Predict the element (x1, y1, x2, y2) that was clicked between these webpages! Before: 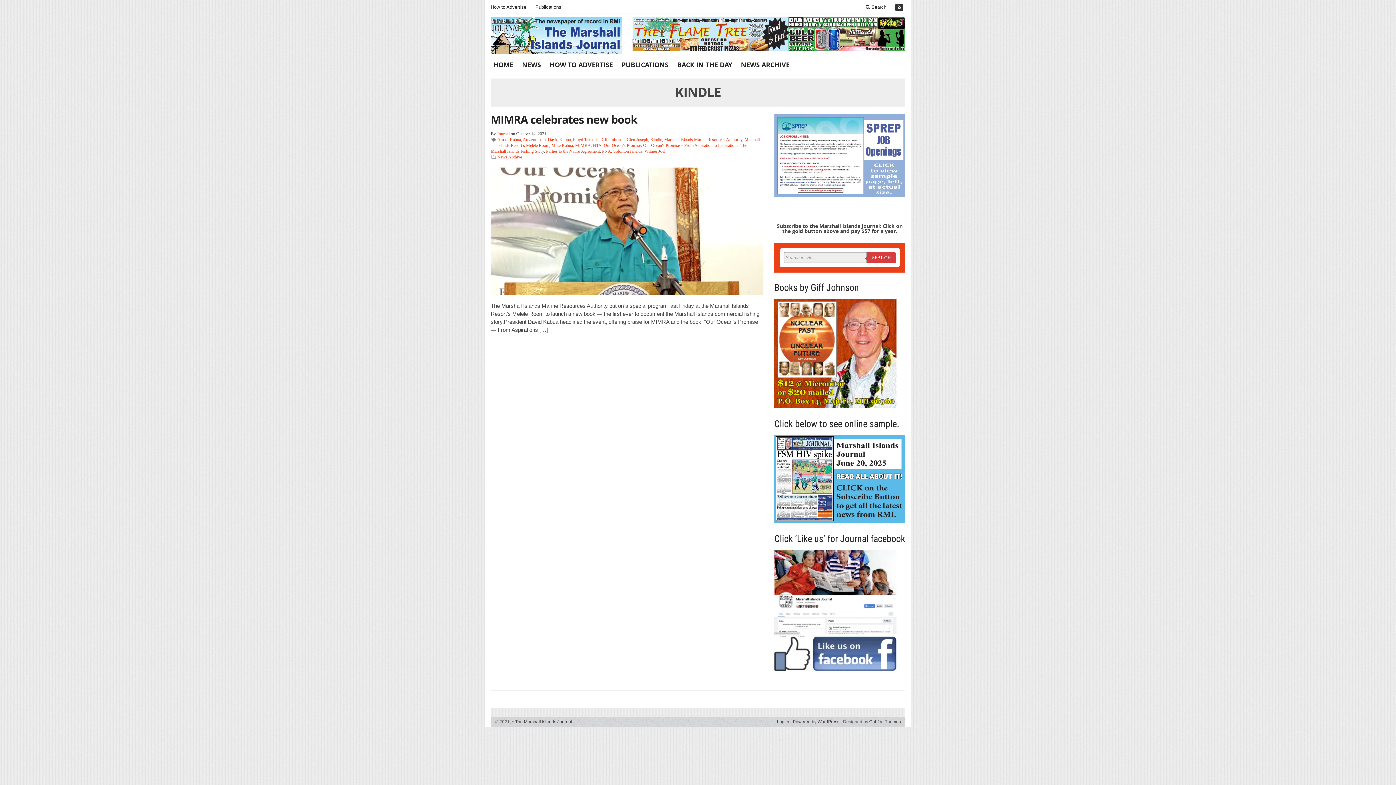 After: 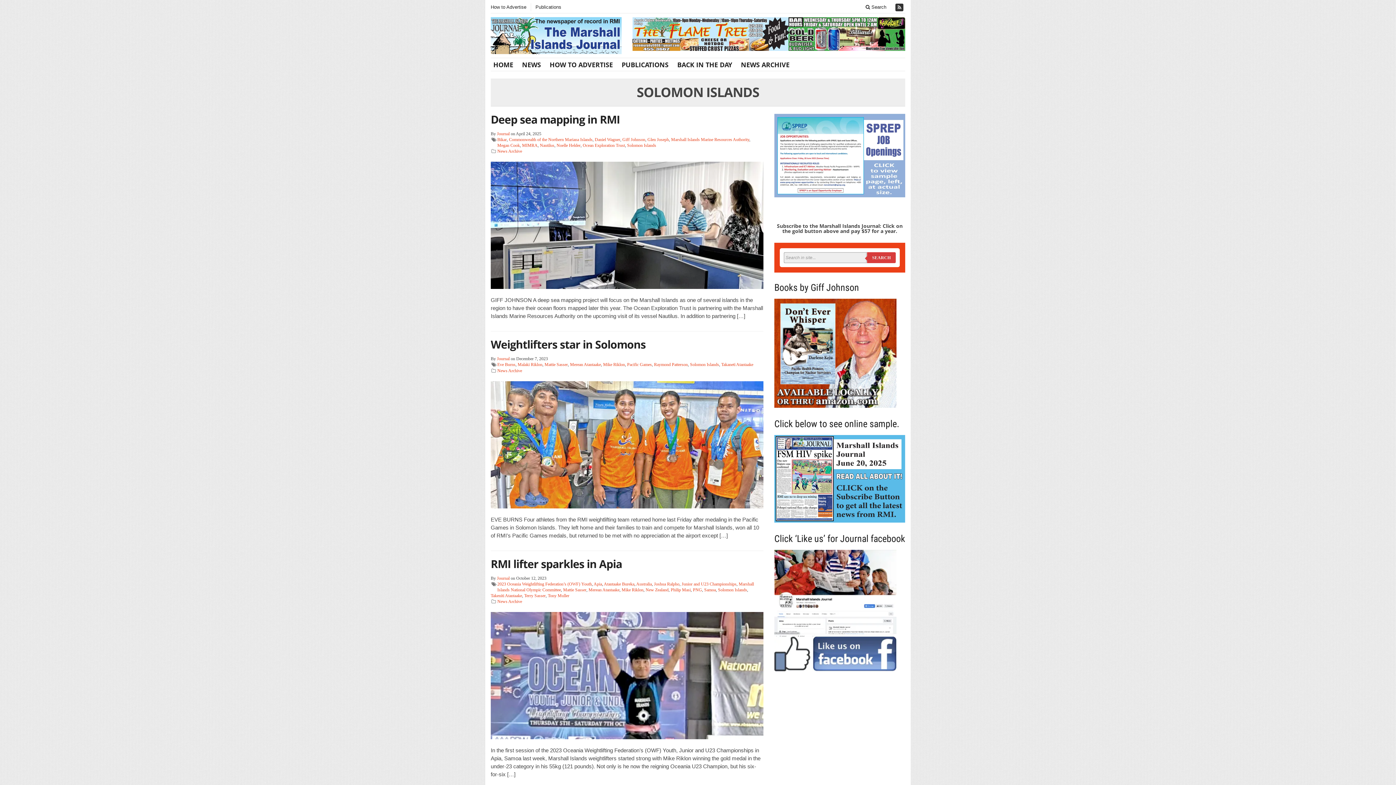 Action: label: Solomon Islands bbox: (613, 148, 642, 153)